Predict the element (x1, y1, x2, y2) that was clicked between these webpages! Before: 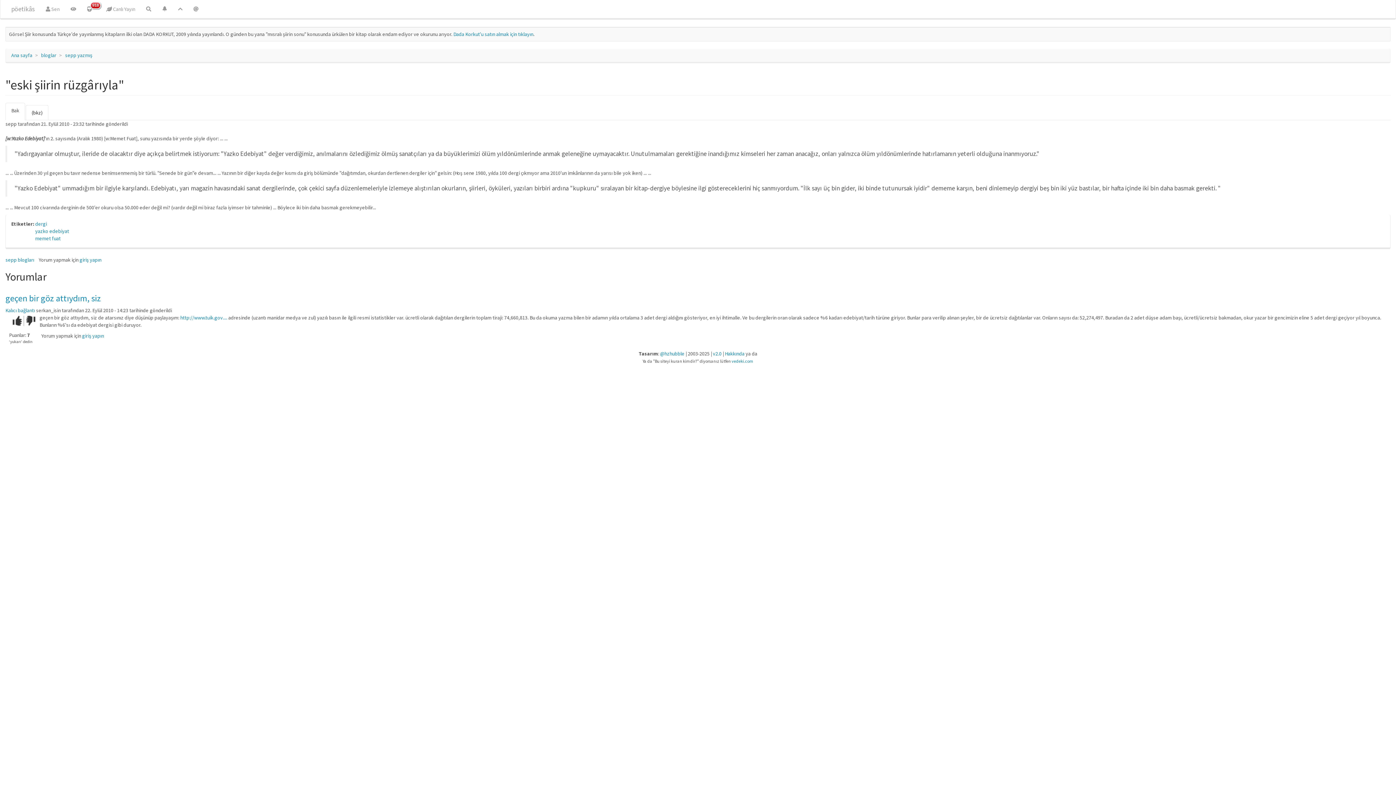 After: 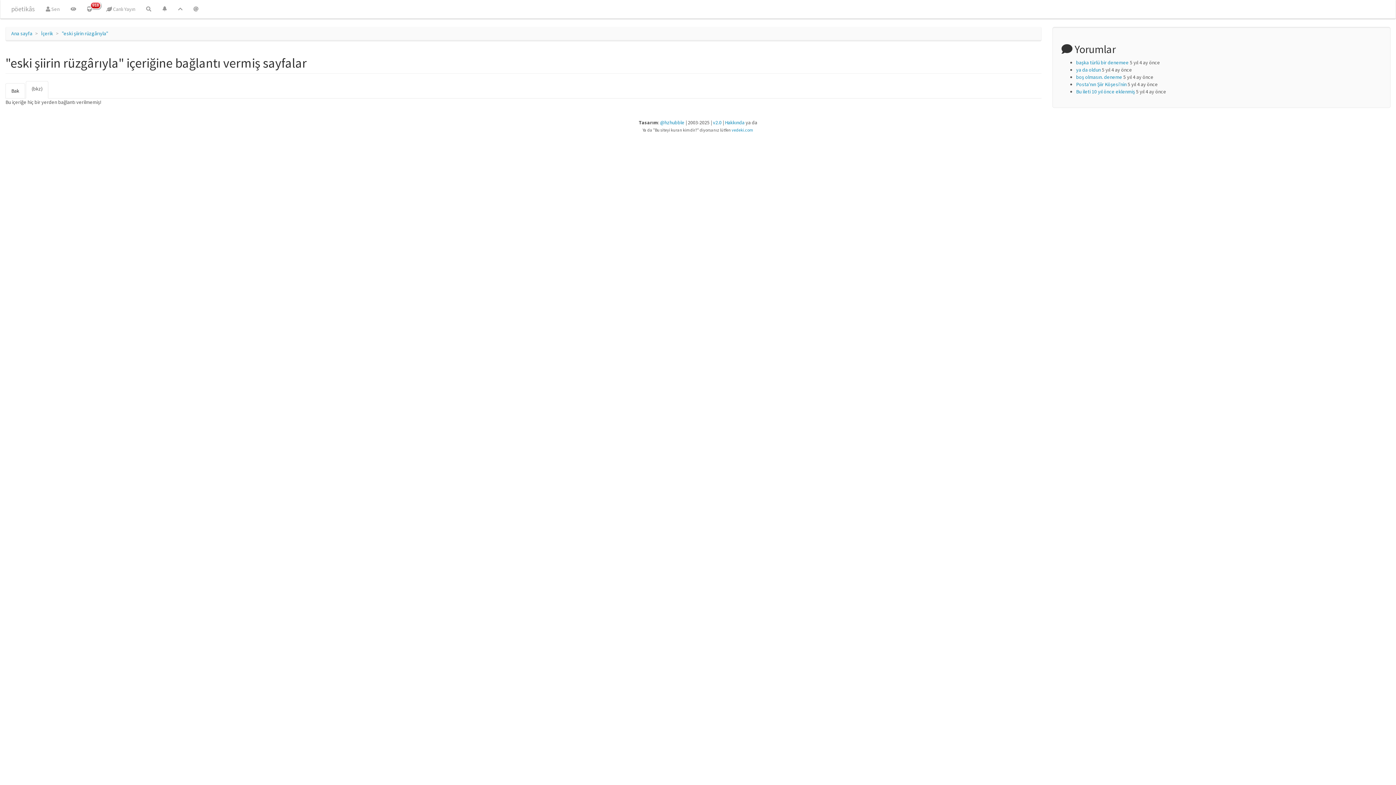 Action: bbox: (25, 105, 48, 120) label: (bkz)